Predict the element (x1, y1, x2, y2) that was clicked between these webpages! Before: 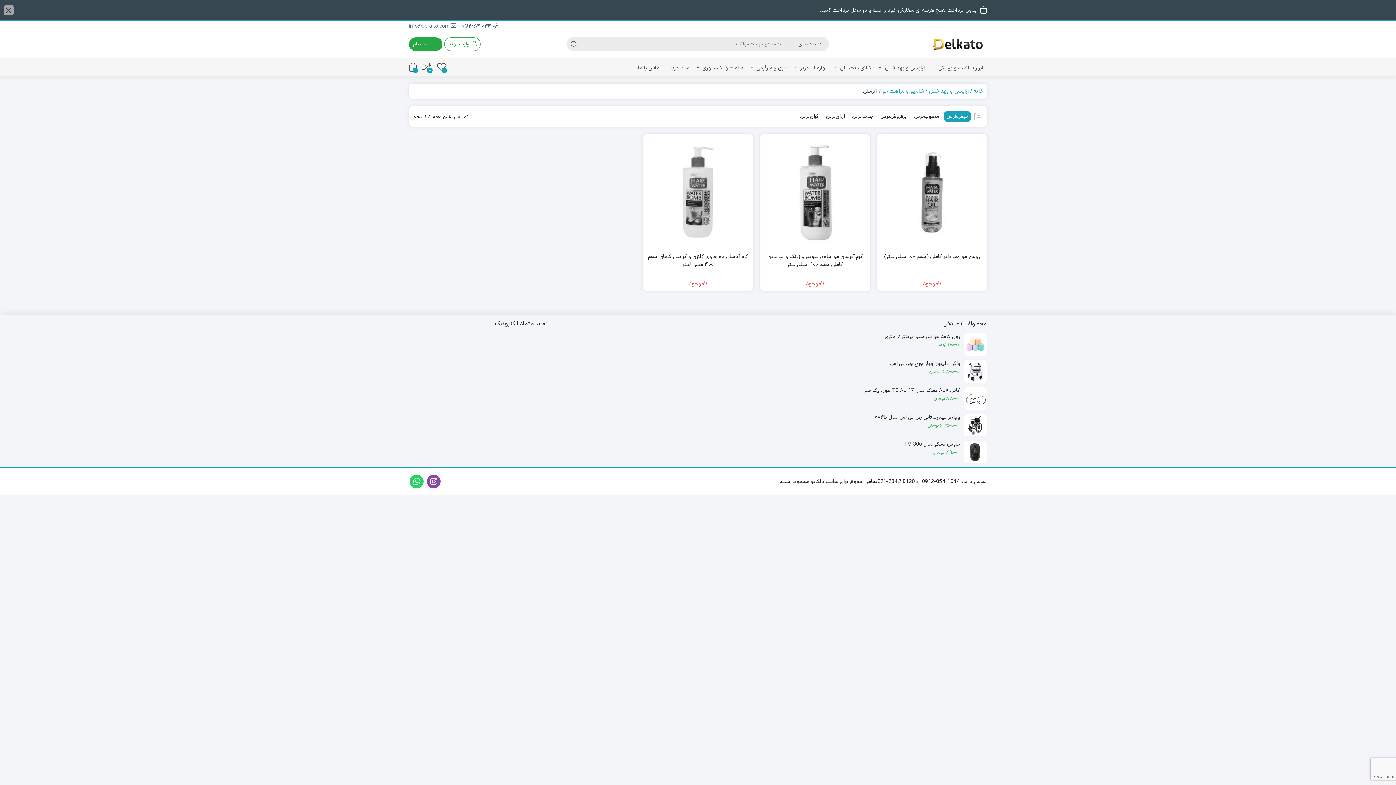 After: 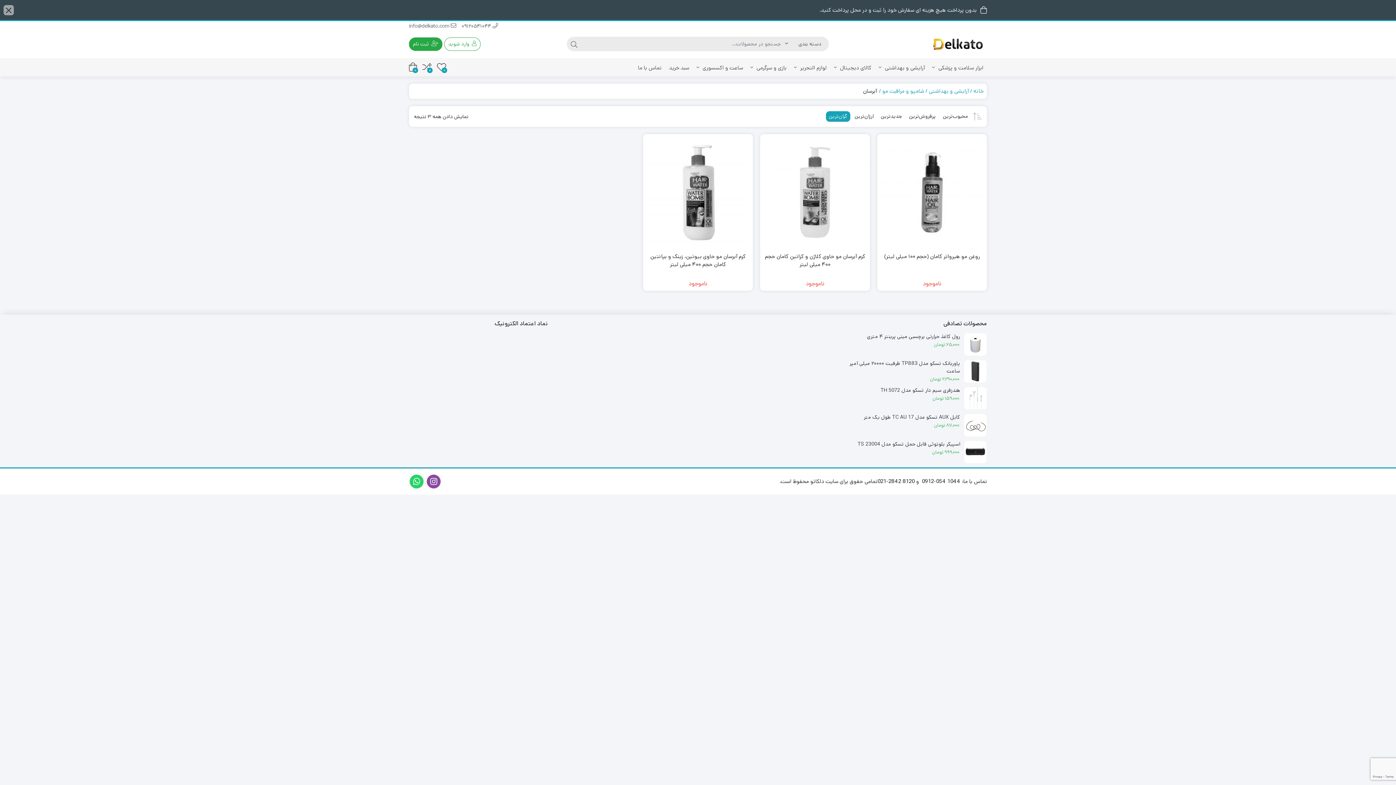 Action: bbox: (797, 111, 821, 121) label: گران‌ترین